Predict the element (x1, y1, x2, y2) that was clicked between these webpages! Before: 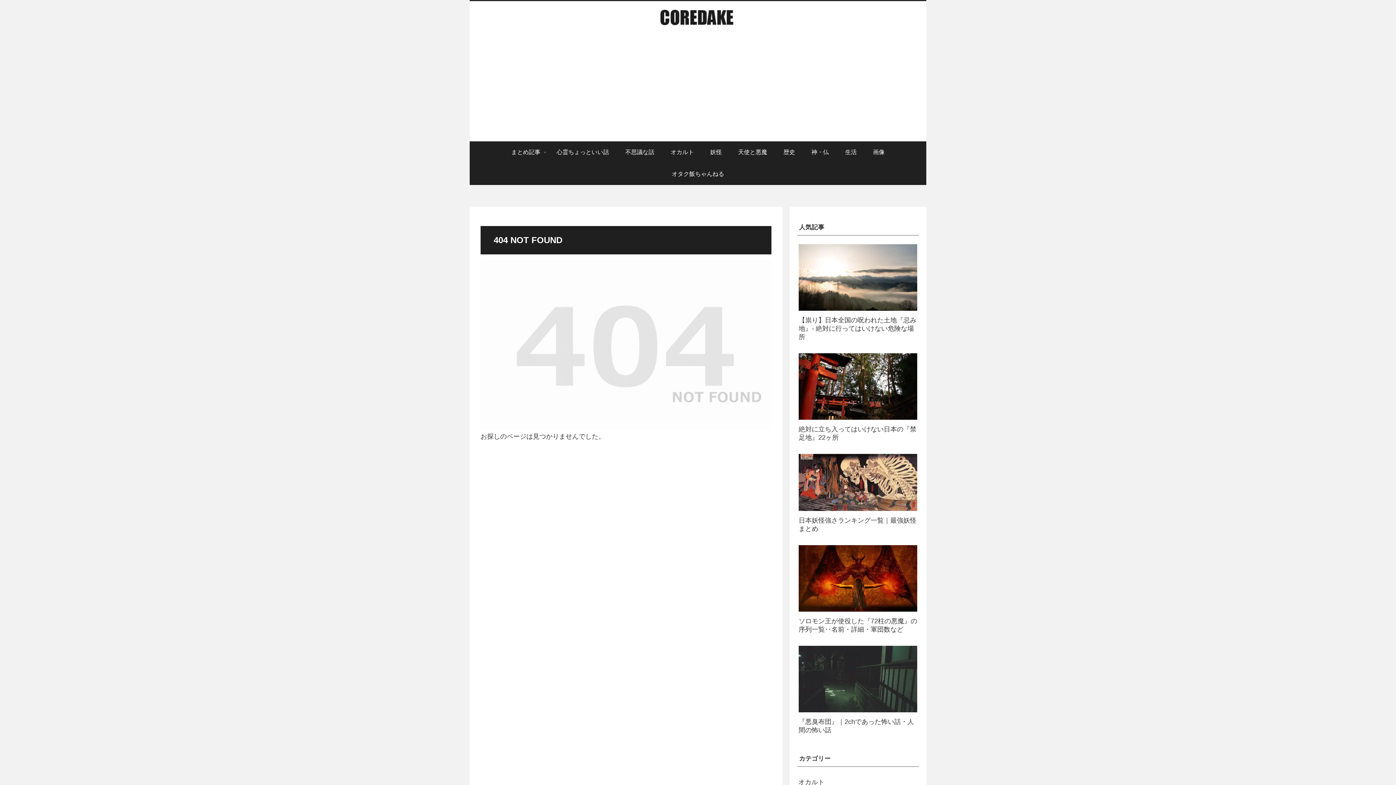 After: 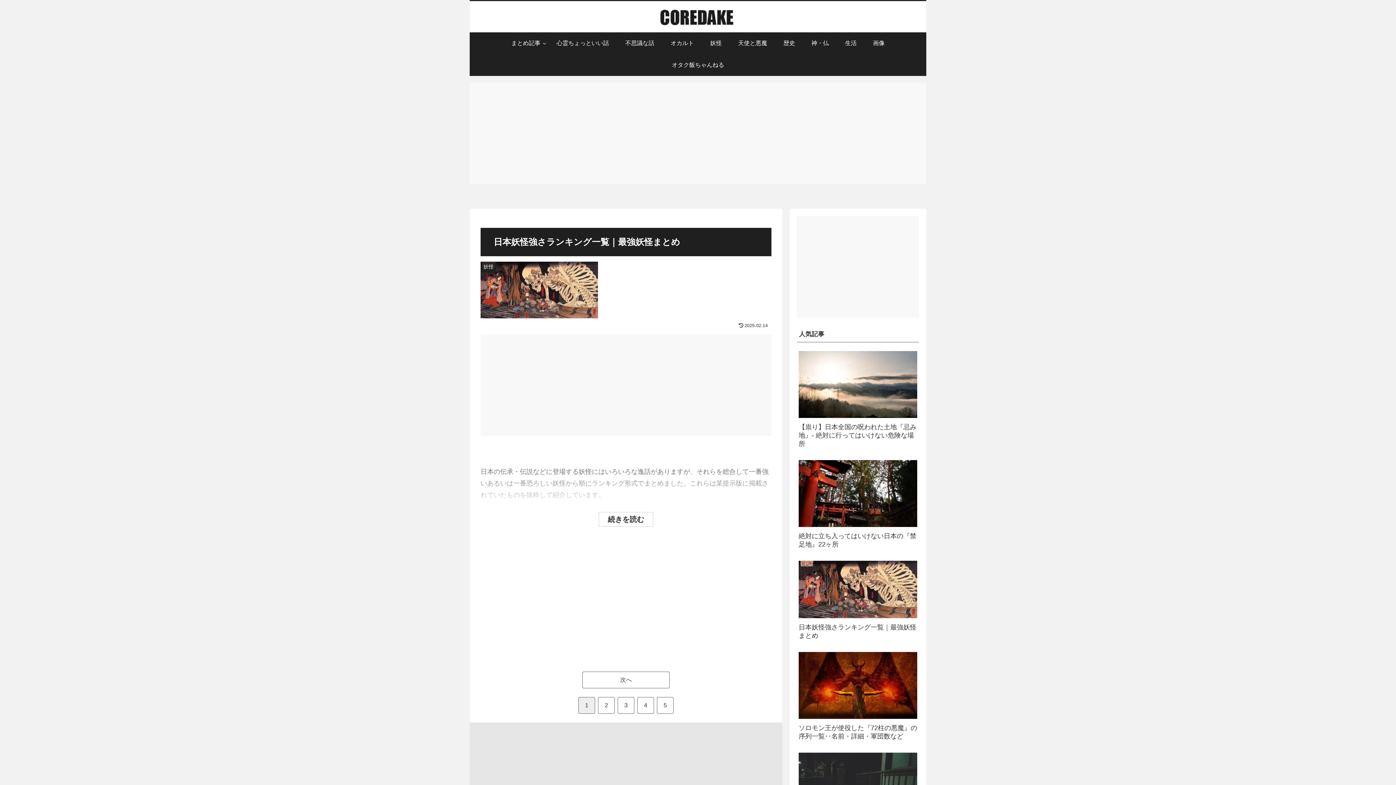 Action: label: 日本妖怪強さランキング一覧｜最強妖怪まとめ bbox: (797, 451, 919, 541)